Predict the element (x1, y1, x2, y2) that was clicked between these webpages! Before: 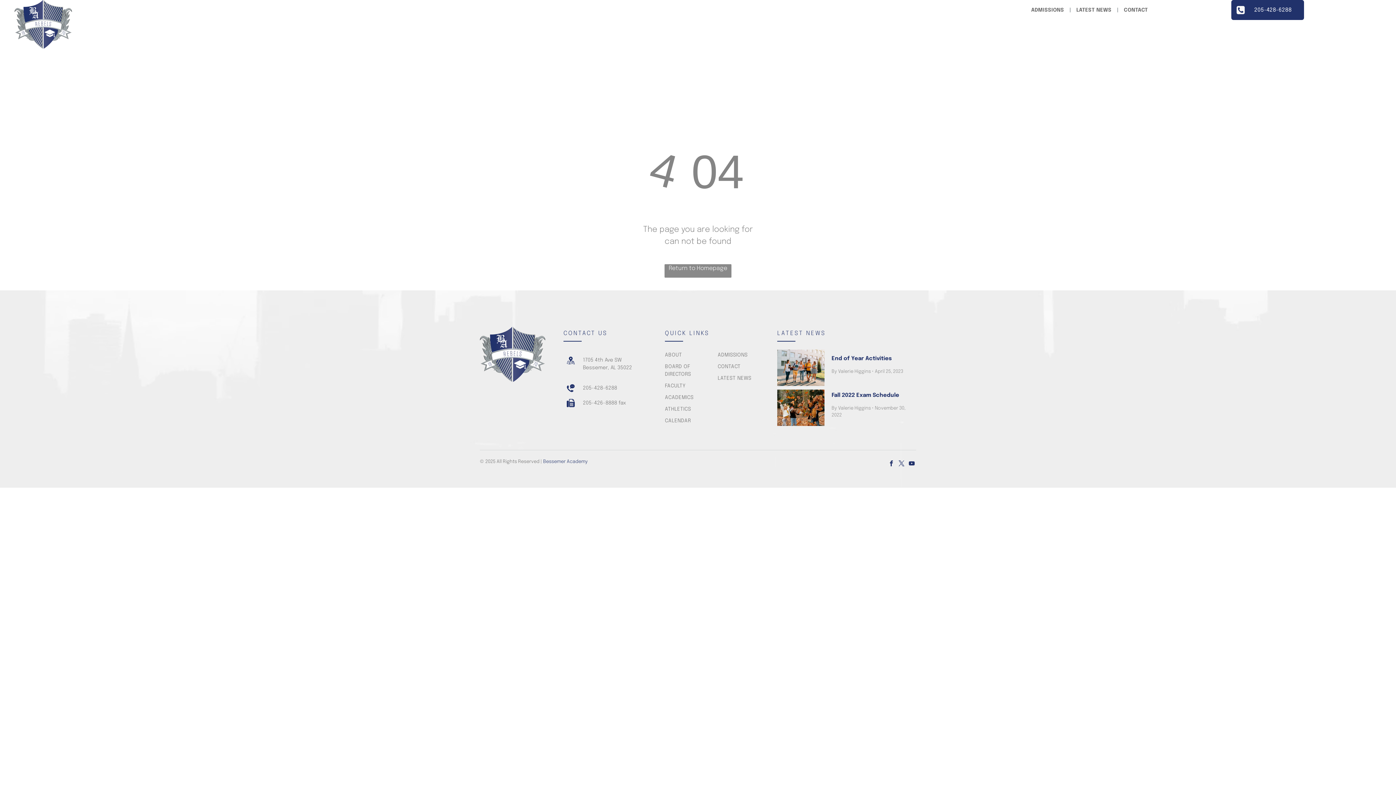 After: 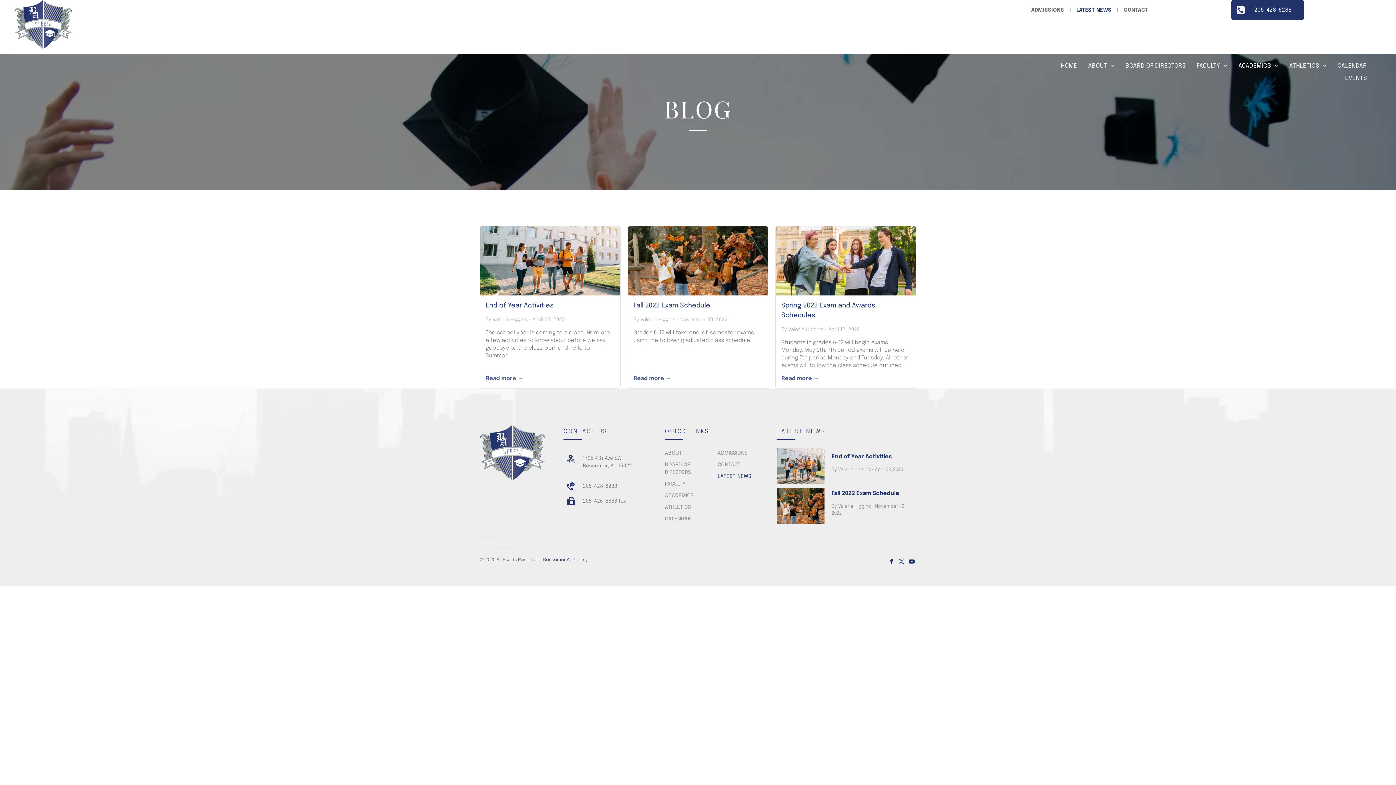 Action: bbox: (1071, 6, 1117, 14) label: LATEST NEWS